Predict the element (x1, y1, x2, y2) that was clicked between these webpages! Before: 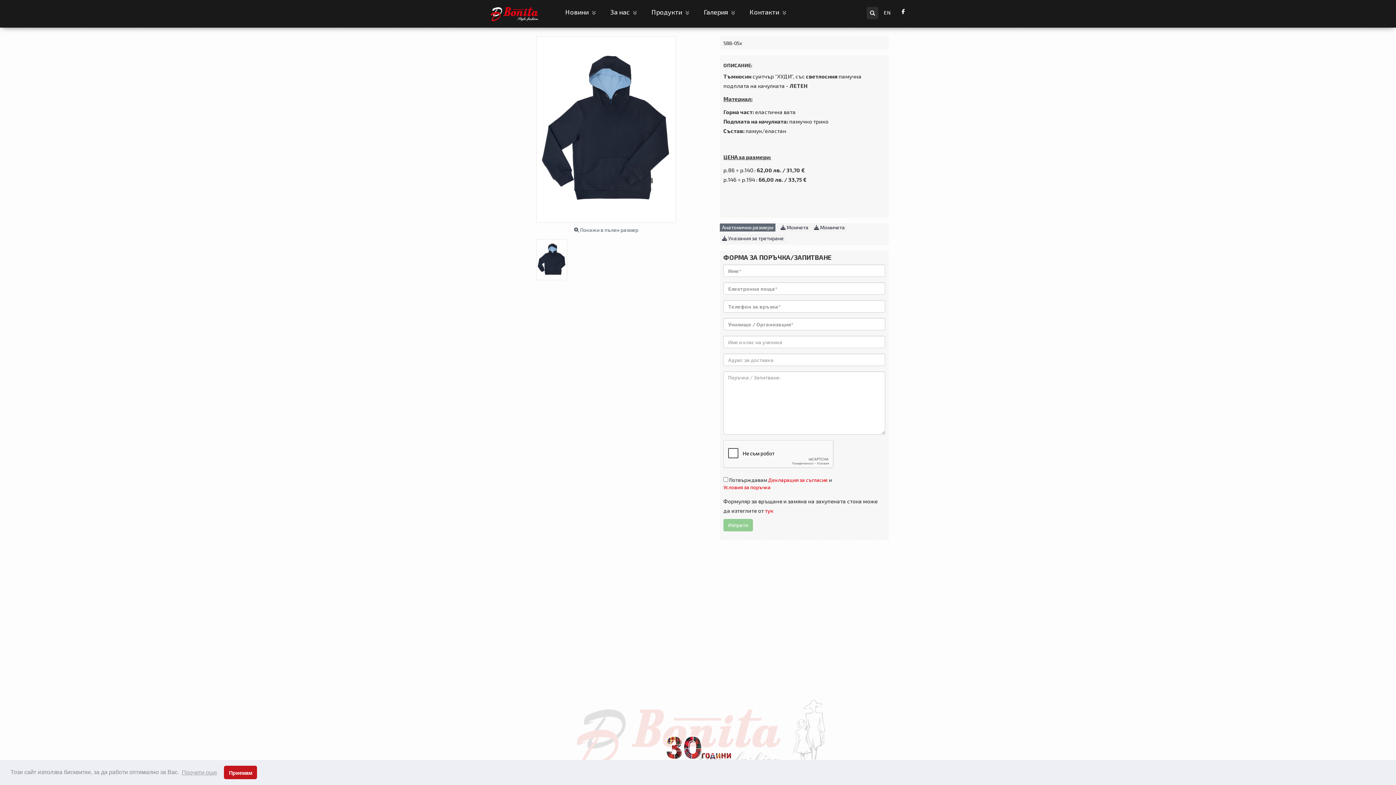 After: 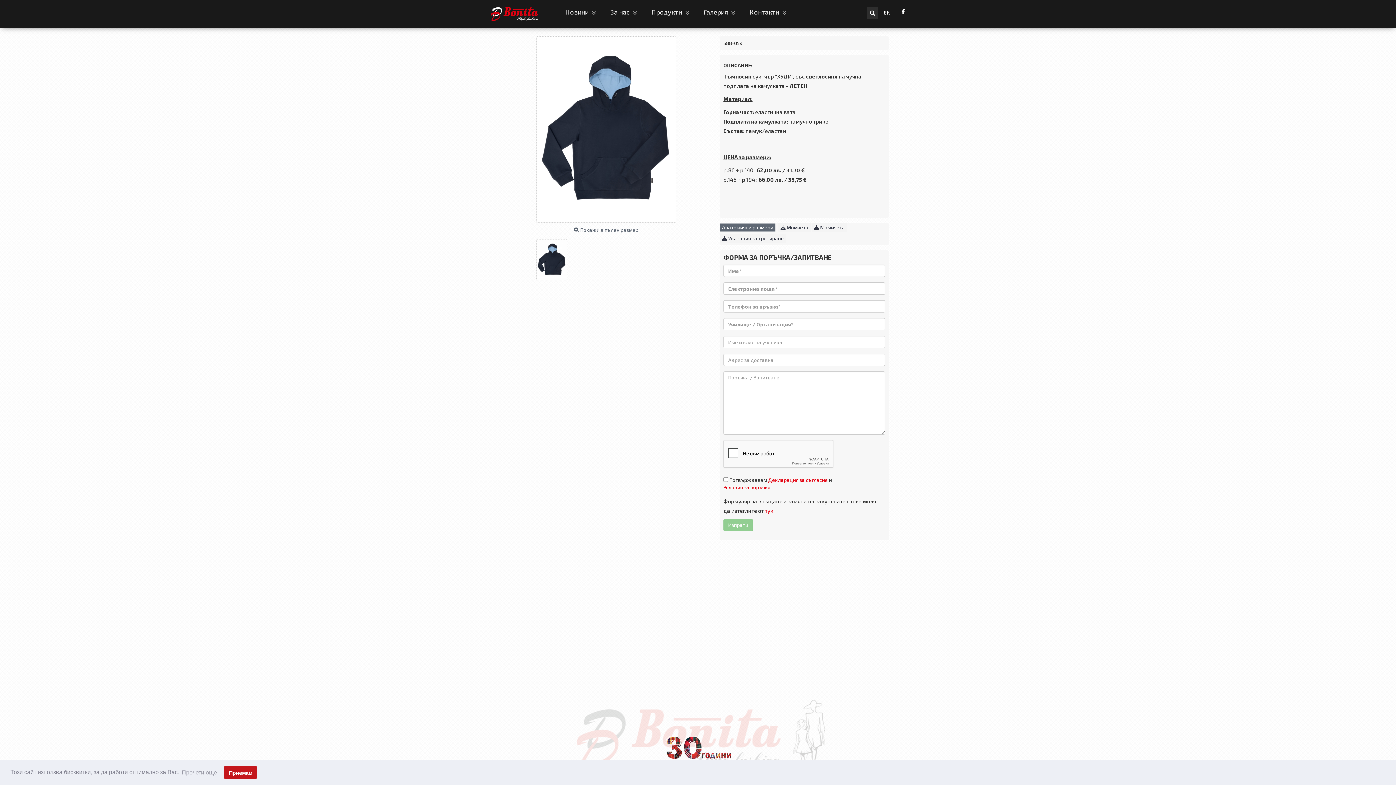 Action: label:  Момичета bbox: (812, 223, 847, 232)